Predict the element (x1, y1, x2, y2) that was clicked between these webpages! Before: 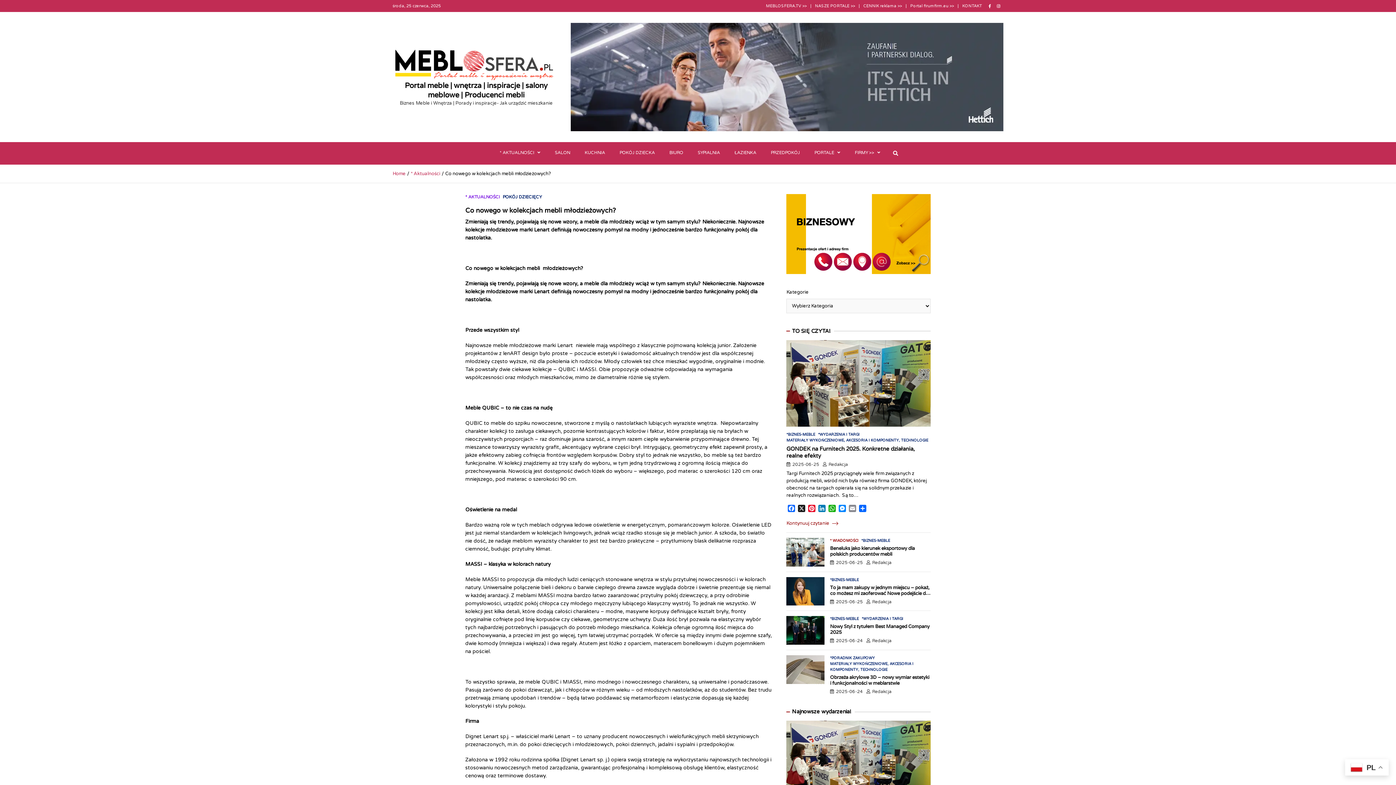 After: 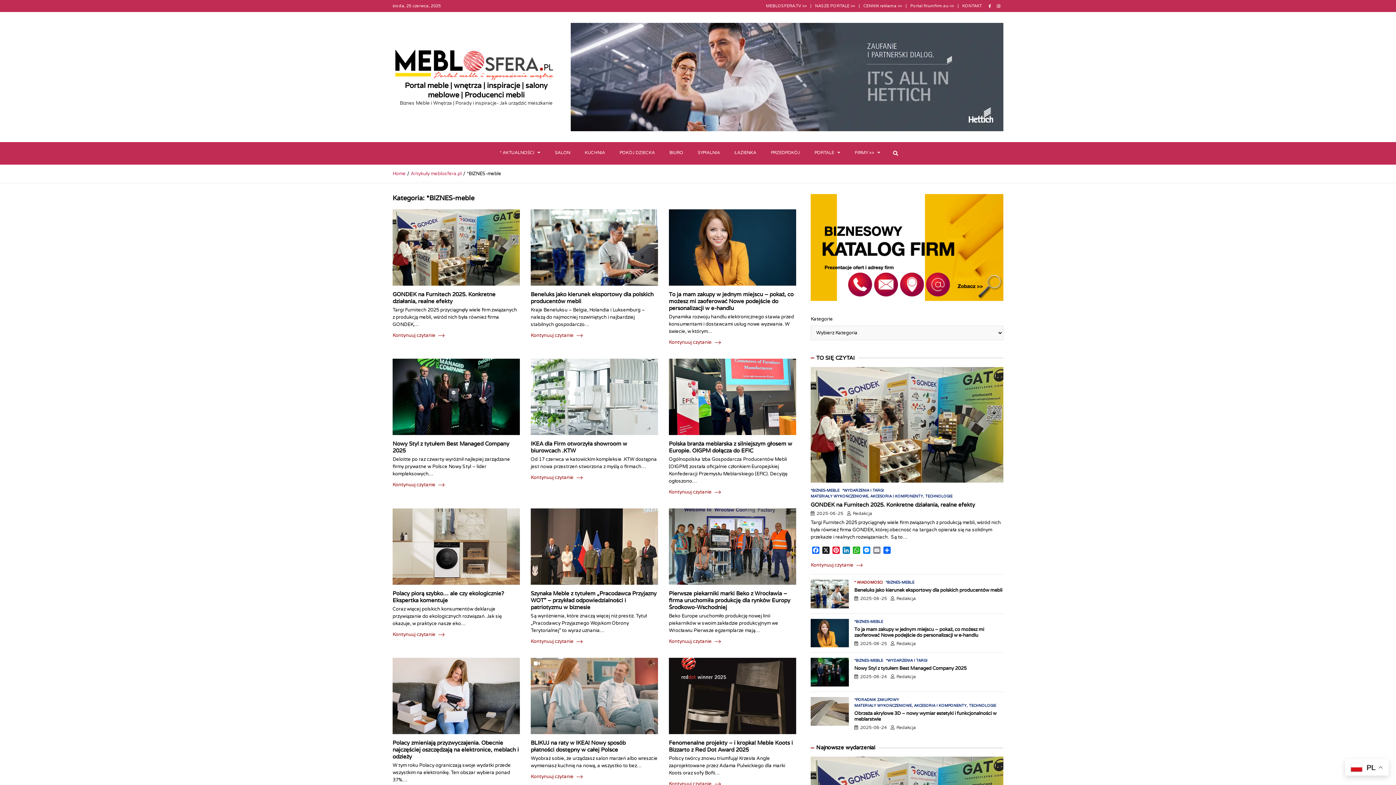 Action: label: *BIZNES-MEBLE bbox: (830, 616, 859, 622)